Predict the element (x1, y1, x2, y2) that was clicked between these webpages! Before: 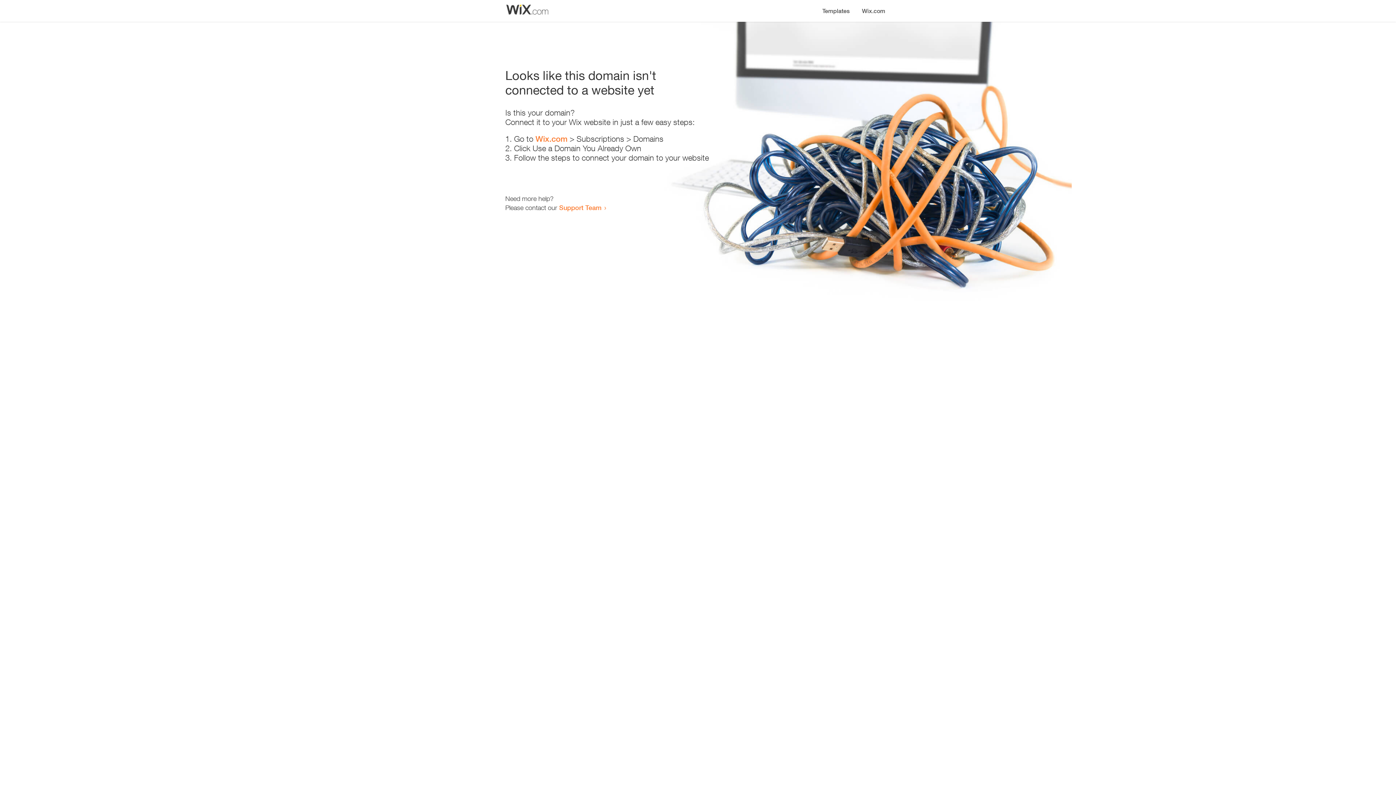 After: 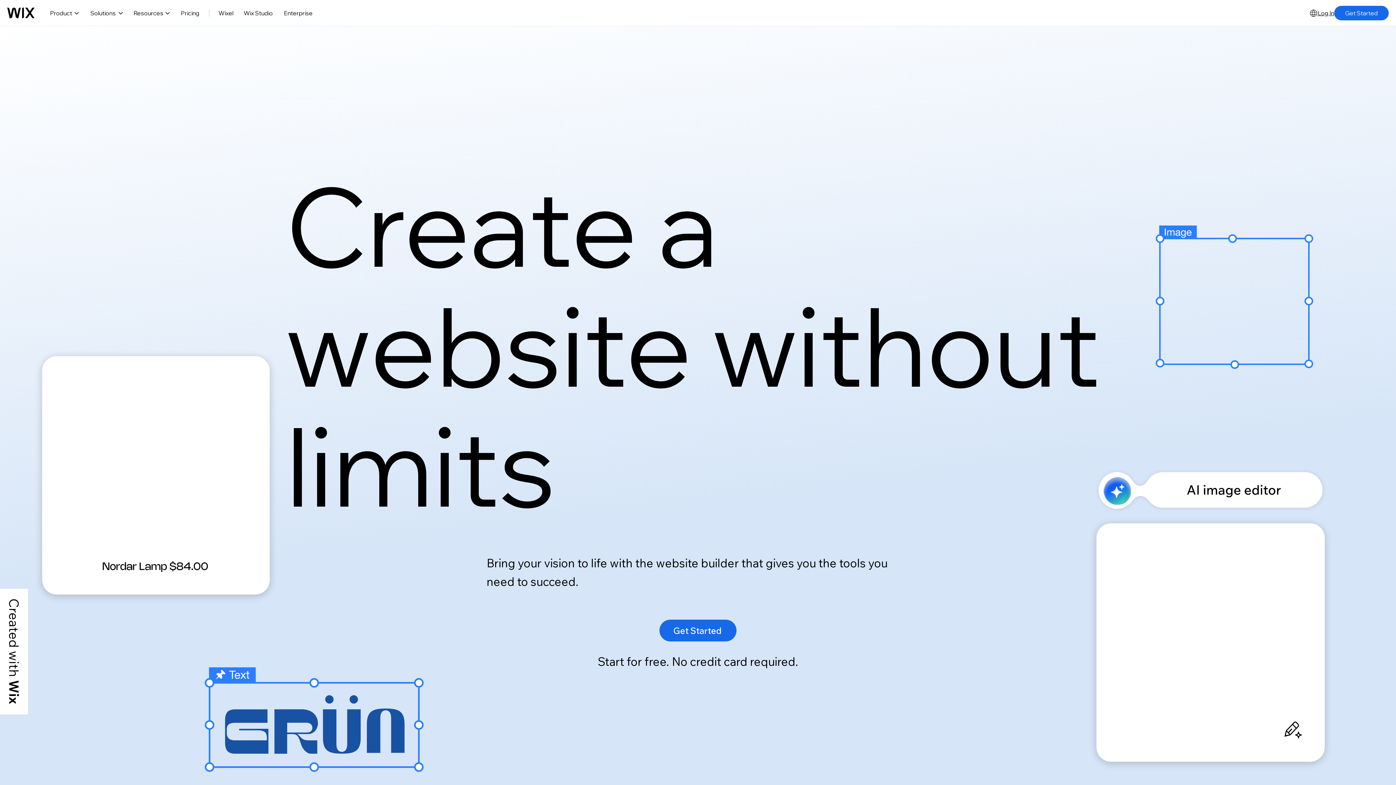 Action: bbox: (535, 134, 567, 143) label: Wix.com